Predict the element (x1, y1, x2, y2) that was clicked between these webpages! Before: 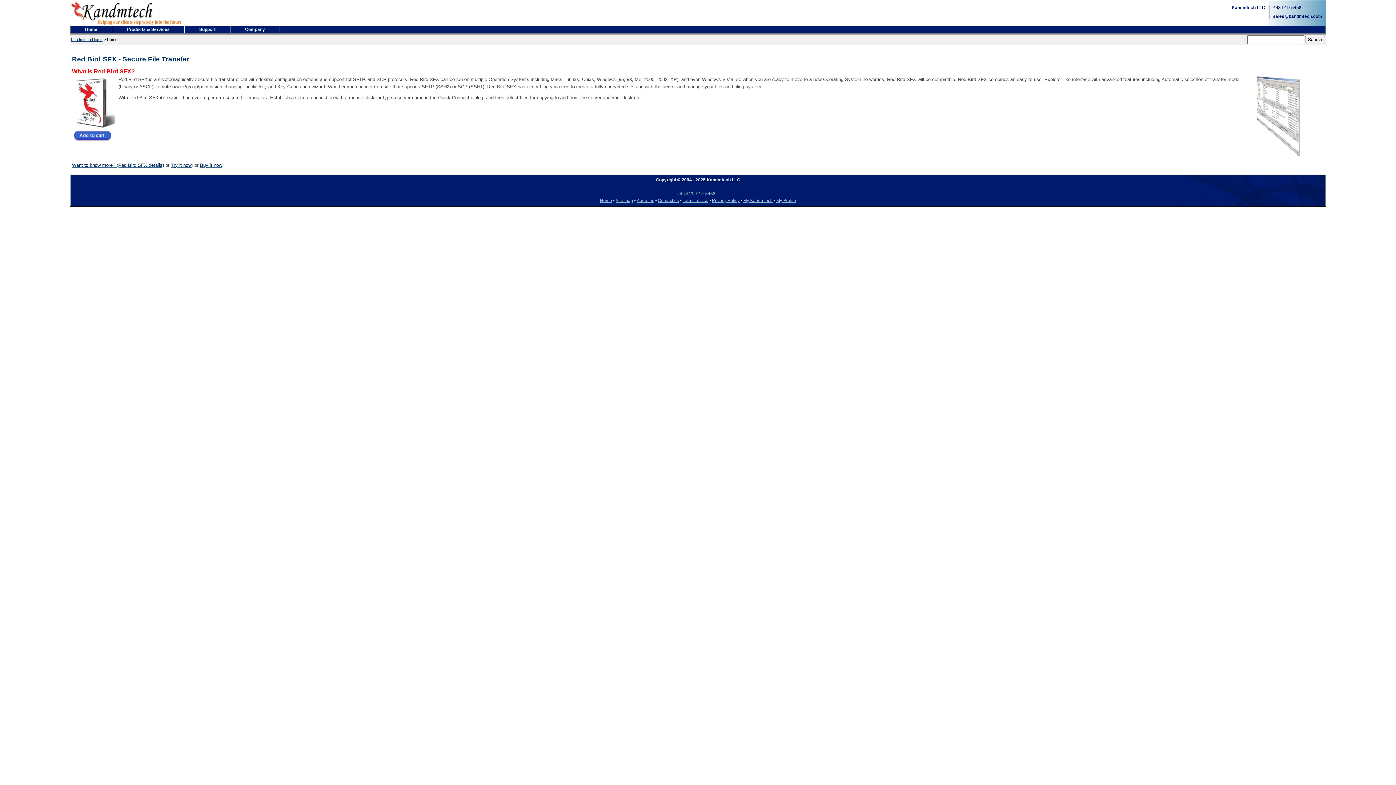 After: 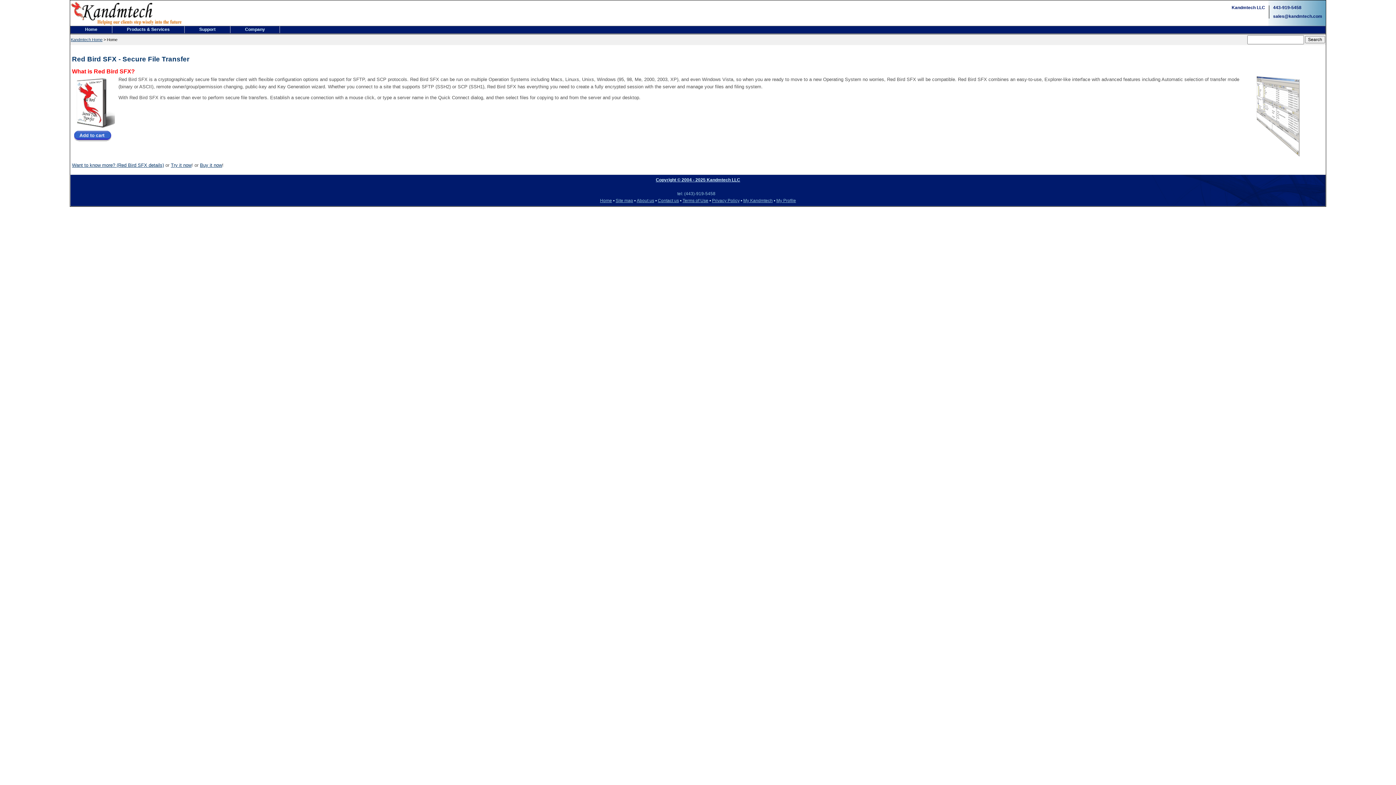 Action: label: My Kandmtech bbox: (743, 198, 772, 203)